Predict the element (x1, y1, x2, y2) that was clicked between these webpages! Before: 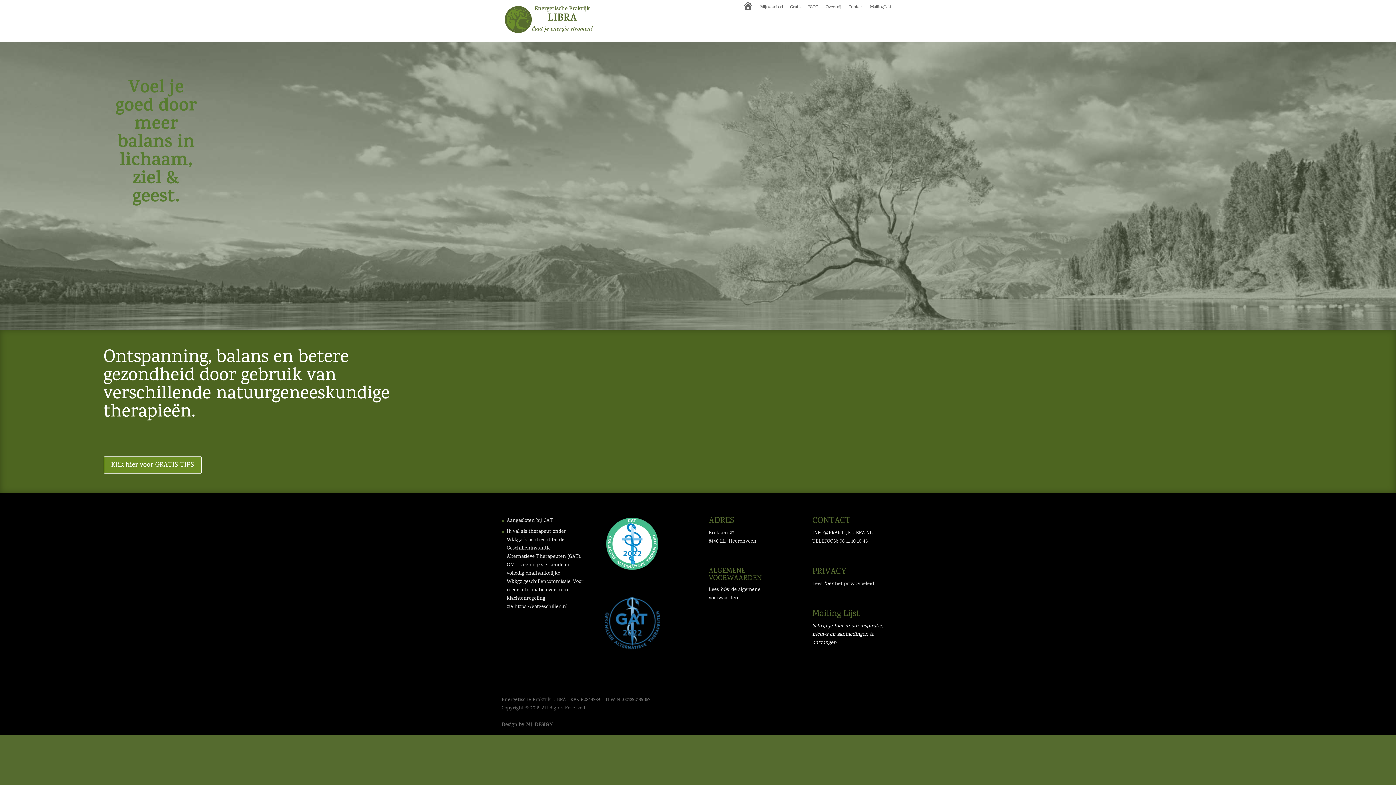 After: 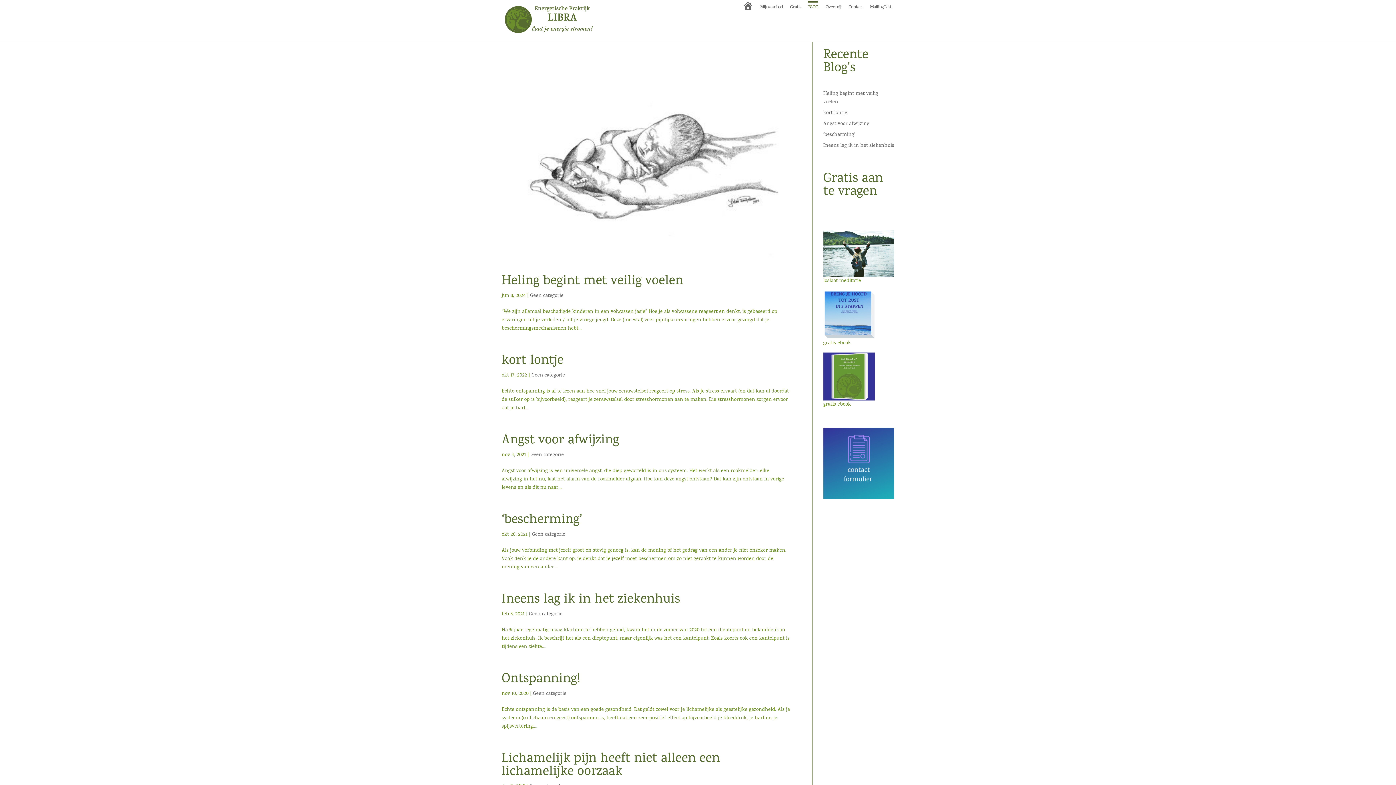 Action: label: BLOG bbox: (808, -3, 818, 19)